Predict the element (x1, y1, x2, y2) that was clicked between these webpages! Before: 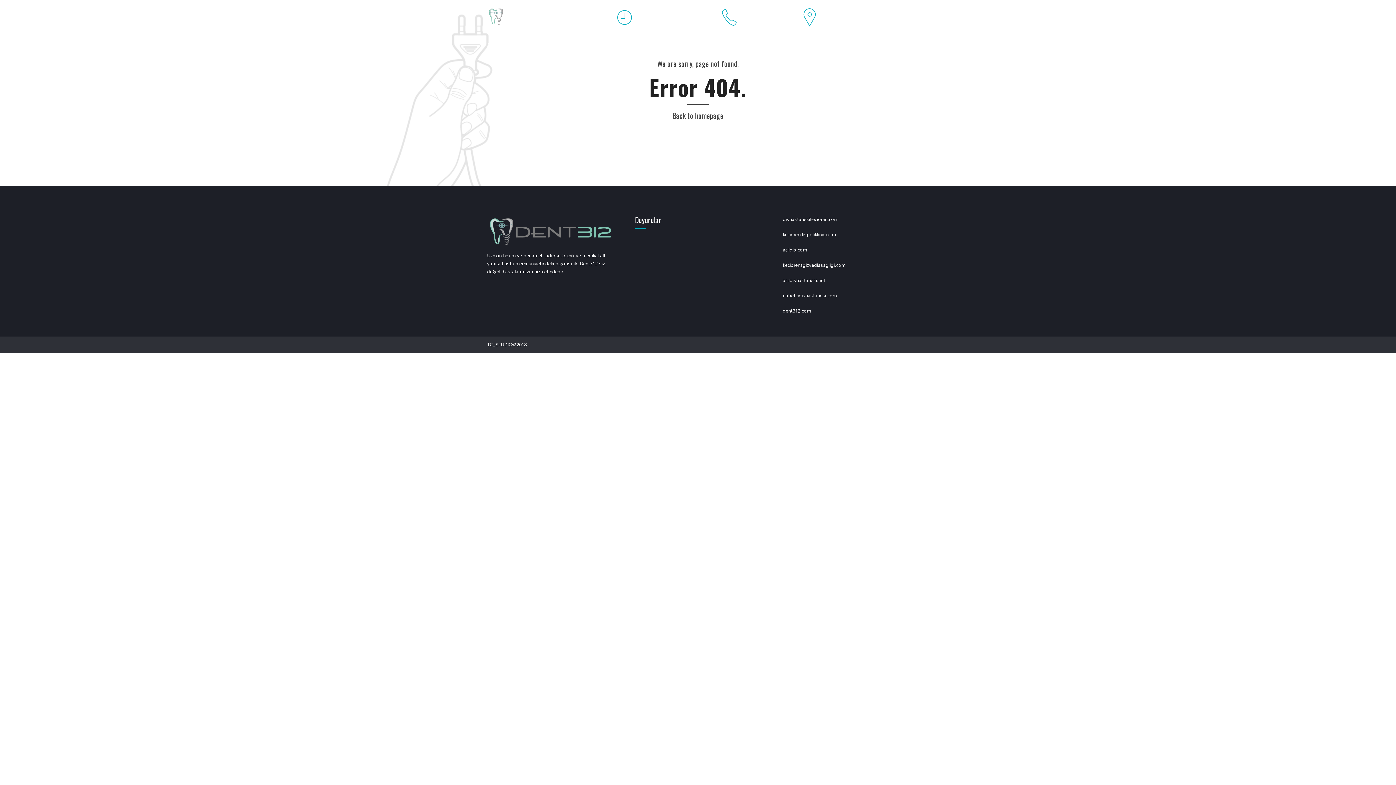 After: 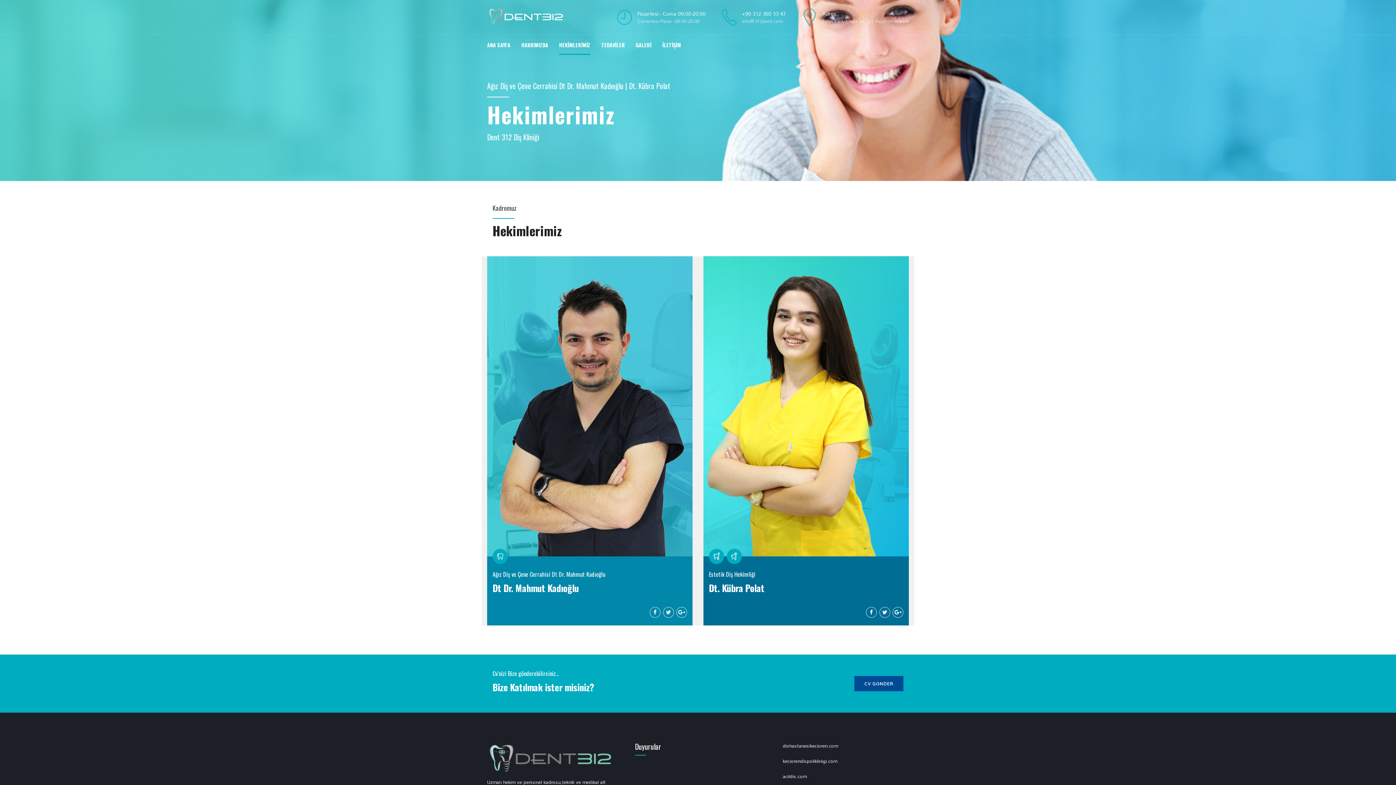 Action: bbox: (559, 34, 590, 54) label: HEKİMLERİMİZ